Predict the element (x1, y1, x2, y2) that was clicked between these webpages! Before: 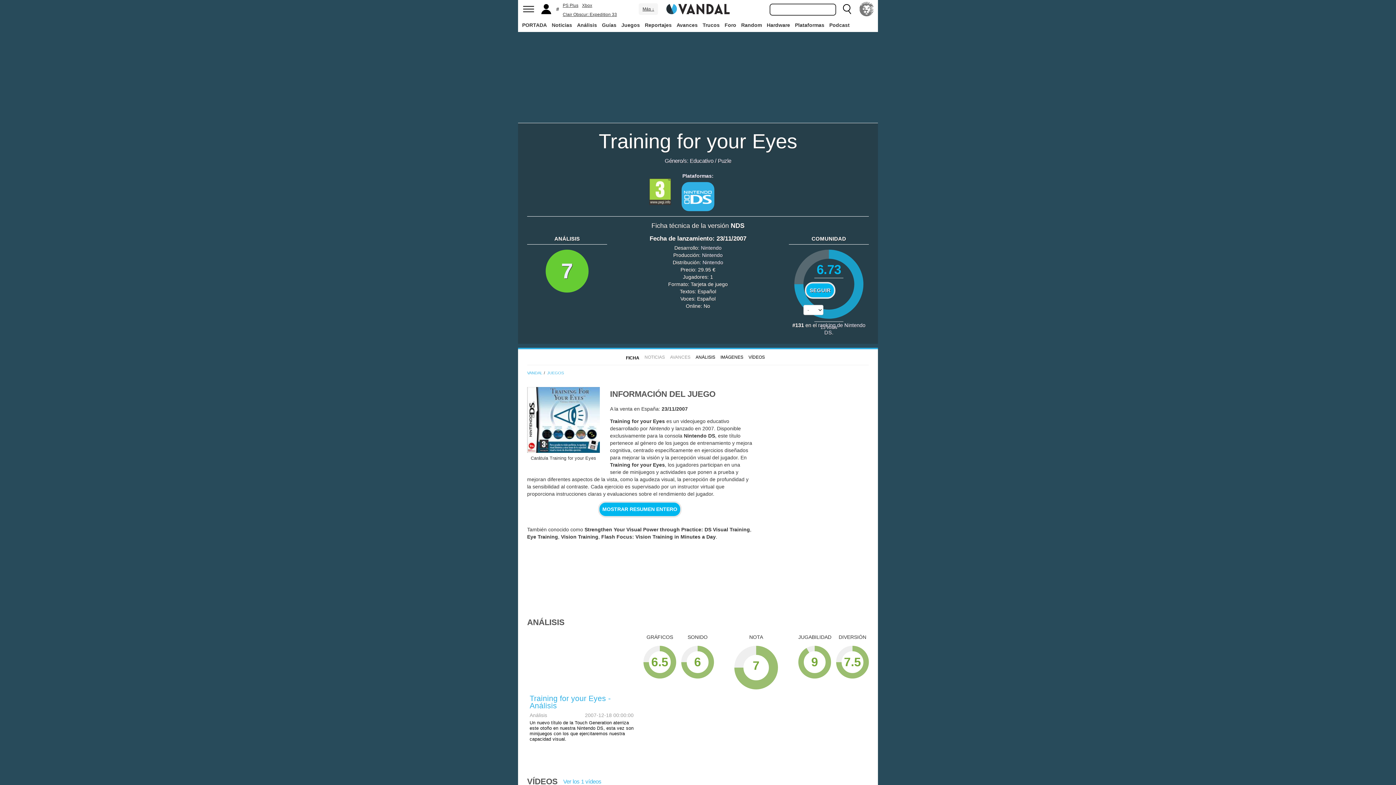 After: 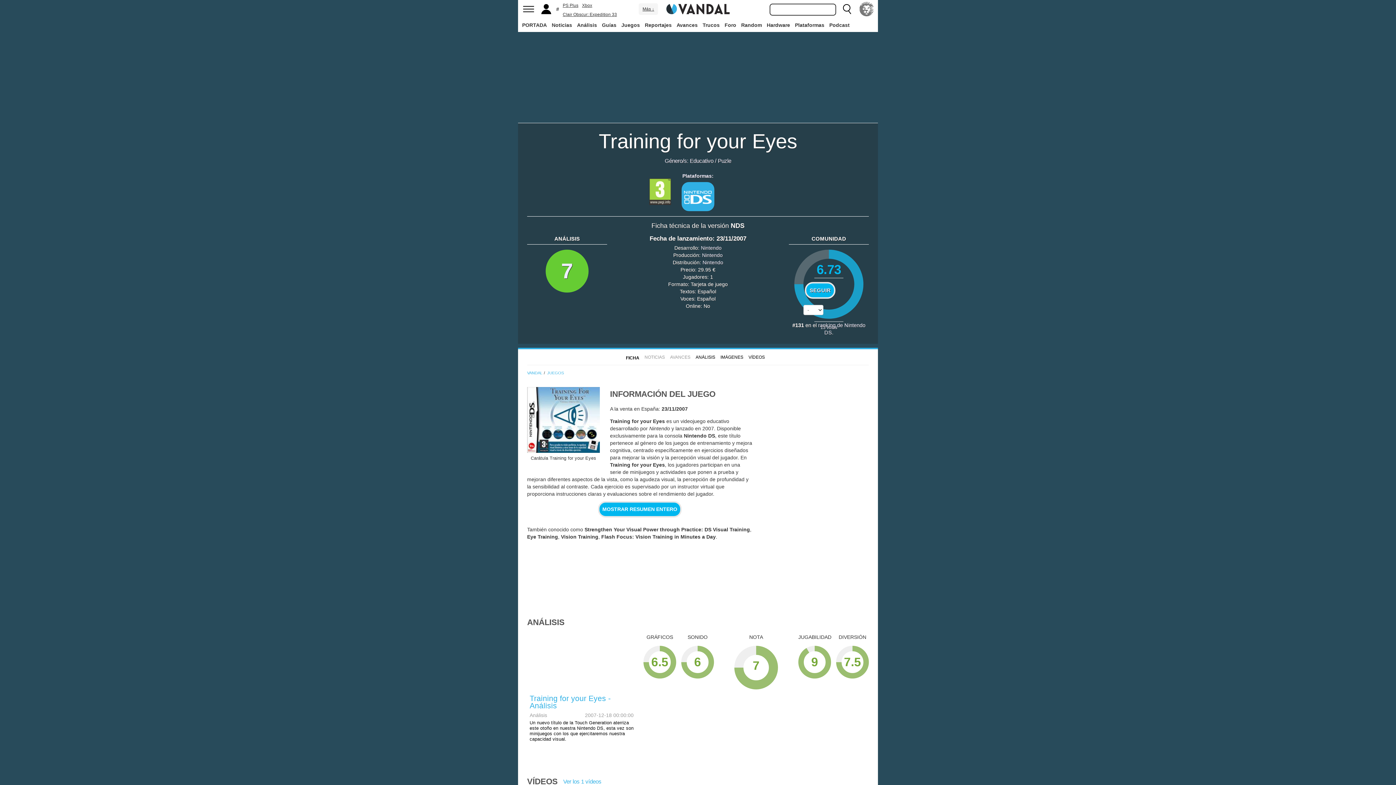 Action: bbox: (527, 387, 600, 453)